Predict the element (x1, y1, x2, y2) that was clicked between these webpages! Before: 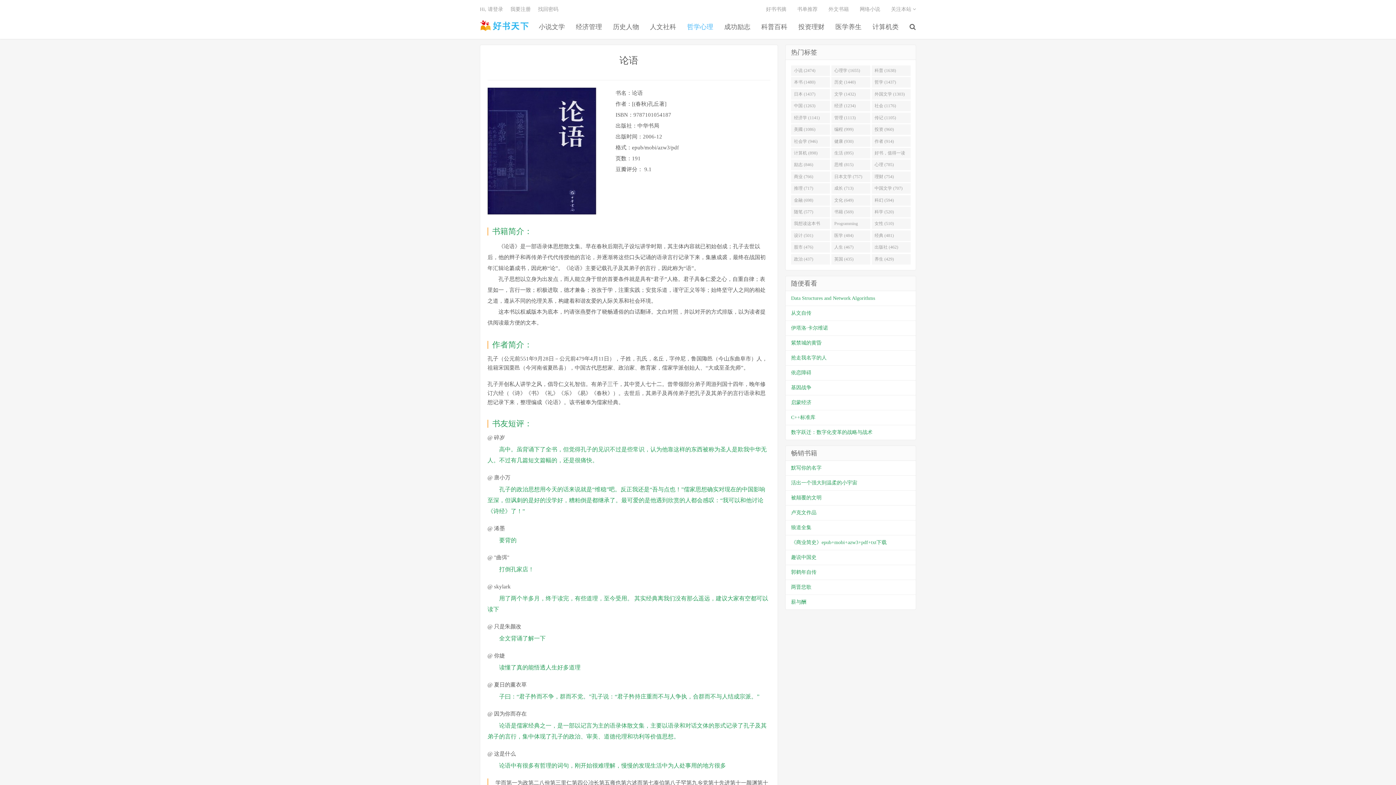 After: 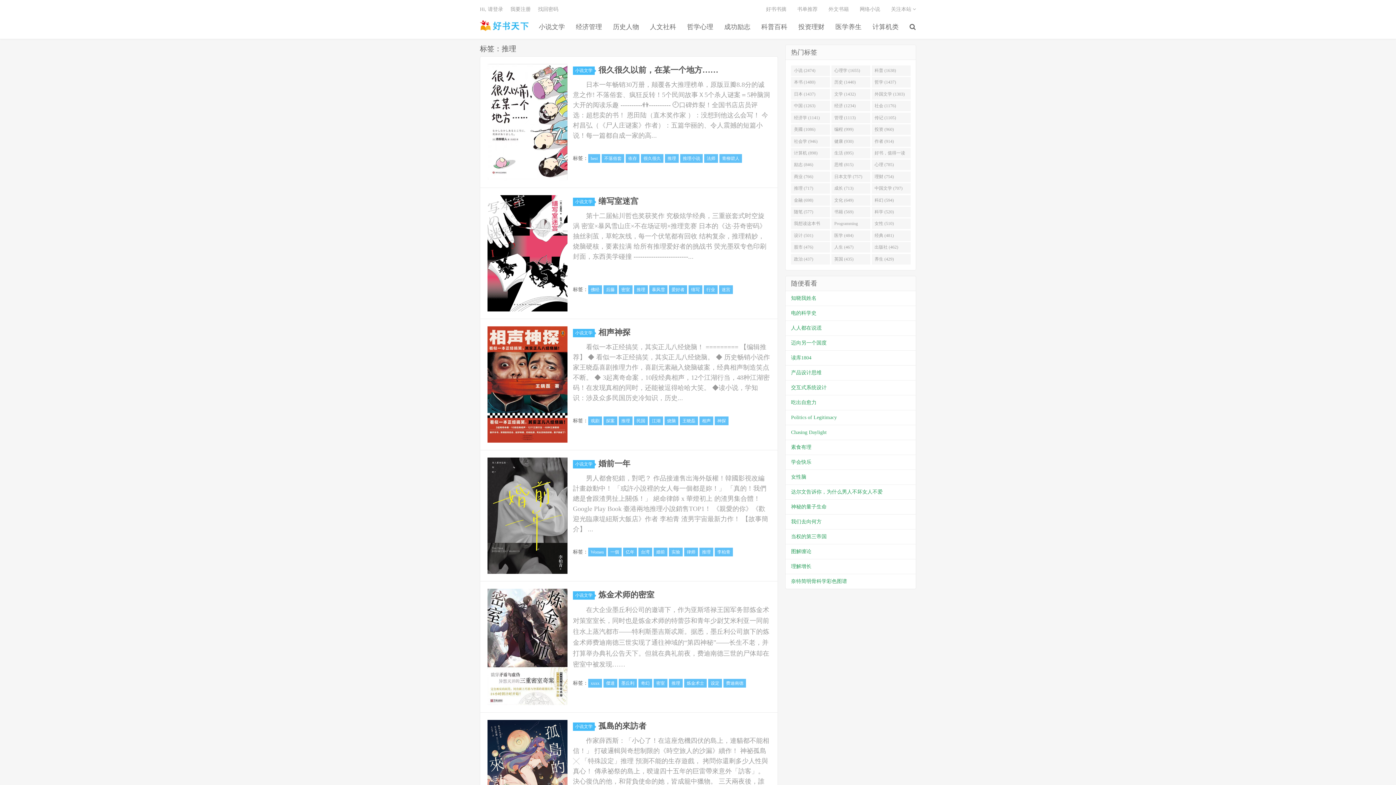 Action: label: 推理 (717) bbox: (791, 183, 830, 193)